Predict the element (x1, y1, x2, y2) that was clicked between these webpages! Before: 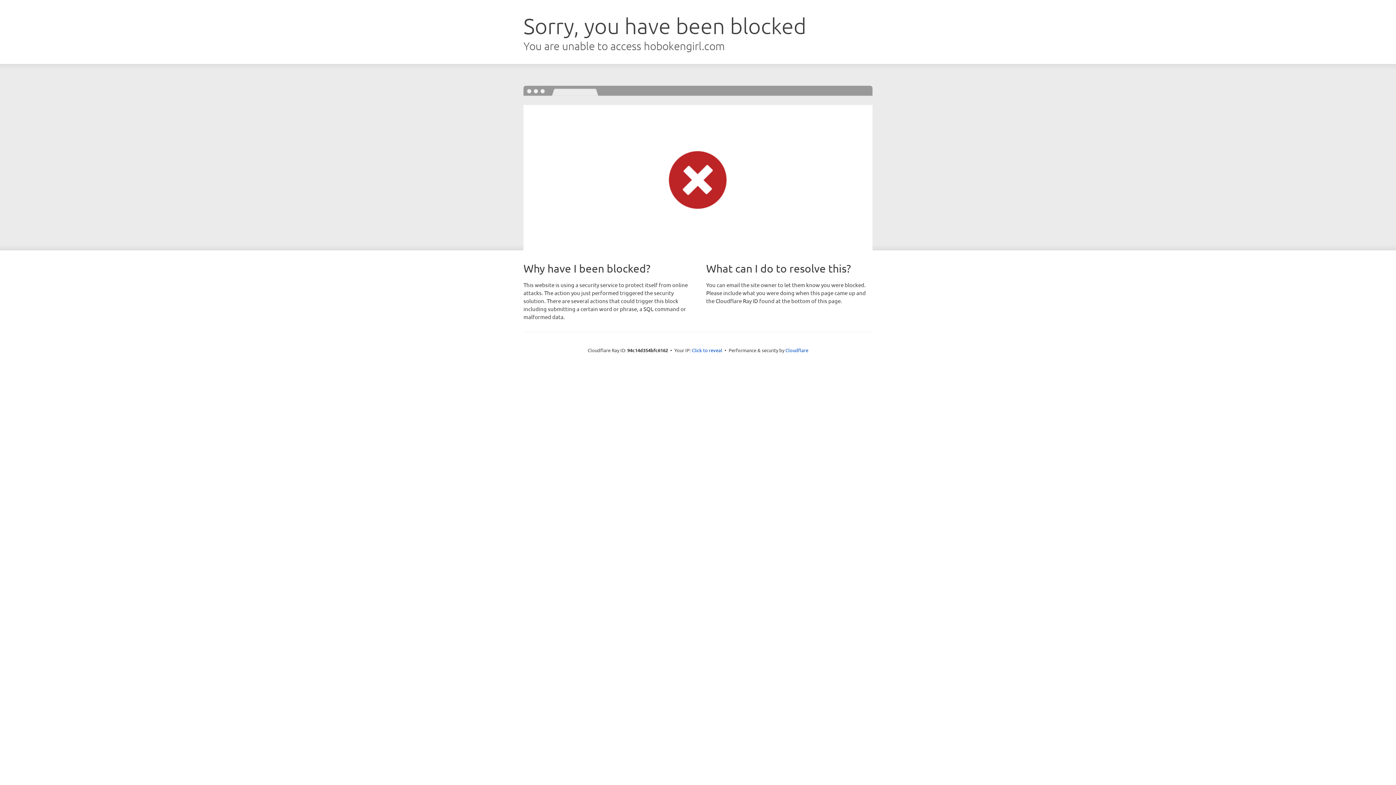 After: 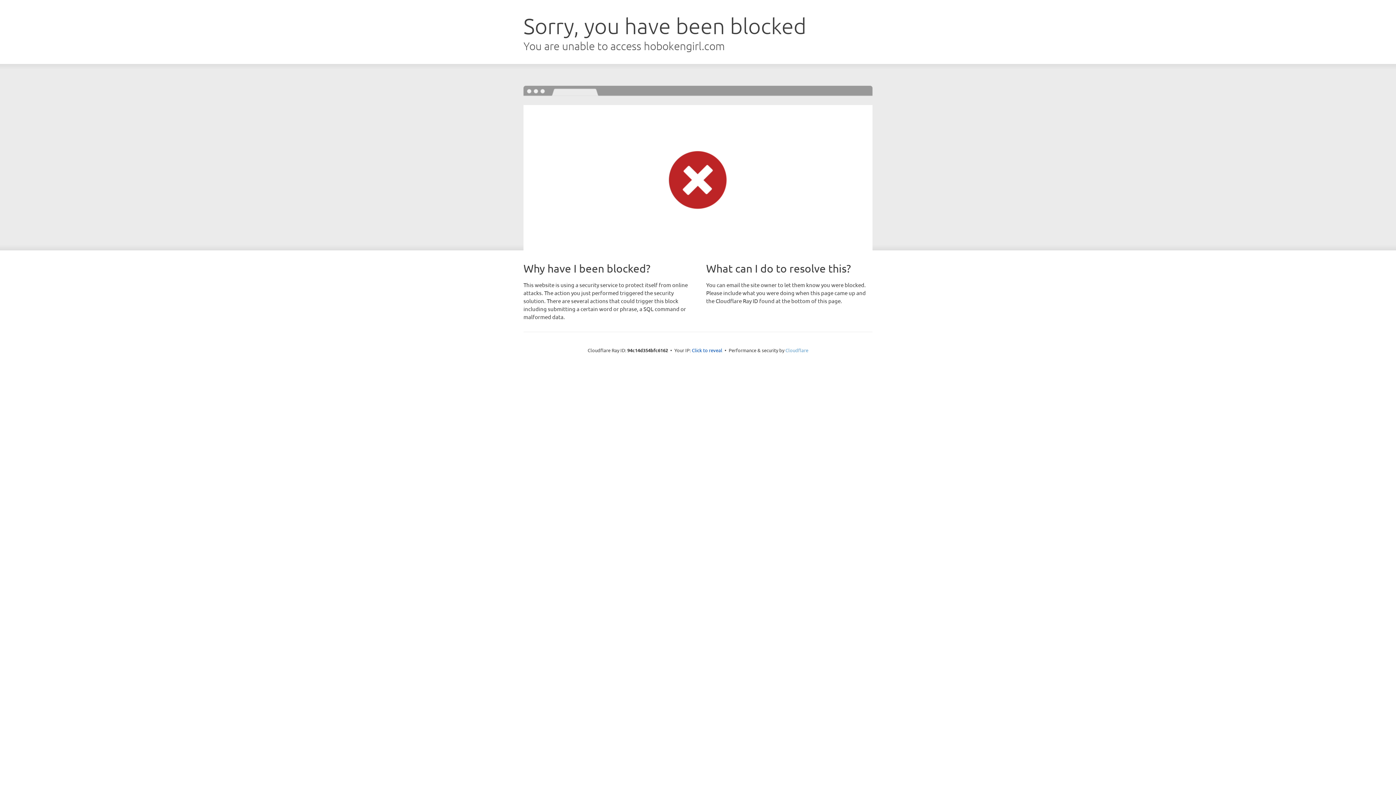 Action: label: Cloudflare bbox: (785, 347, 808, 353)